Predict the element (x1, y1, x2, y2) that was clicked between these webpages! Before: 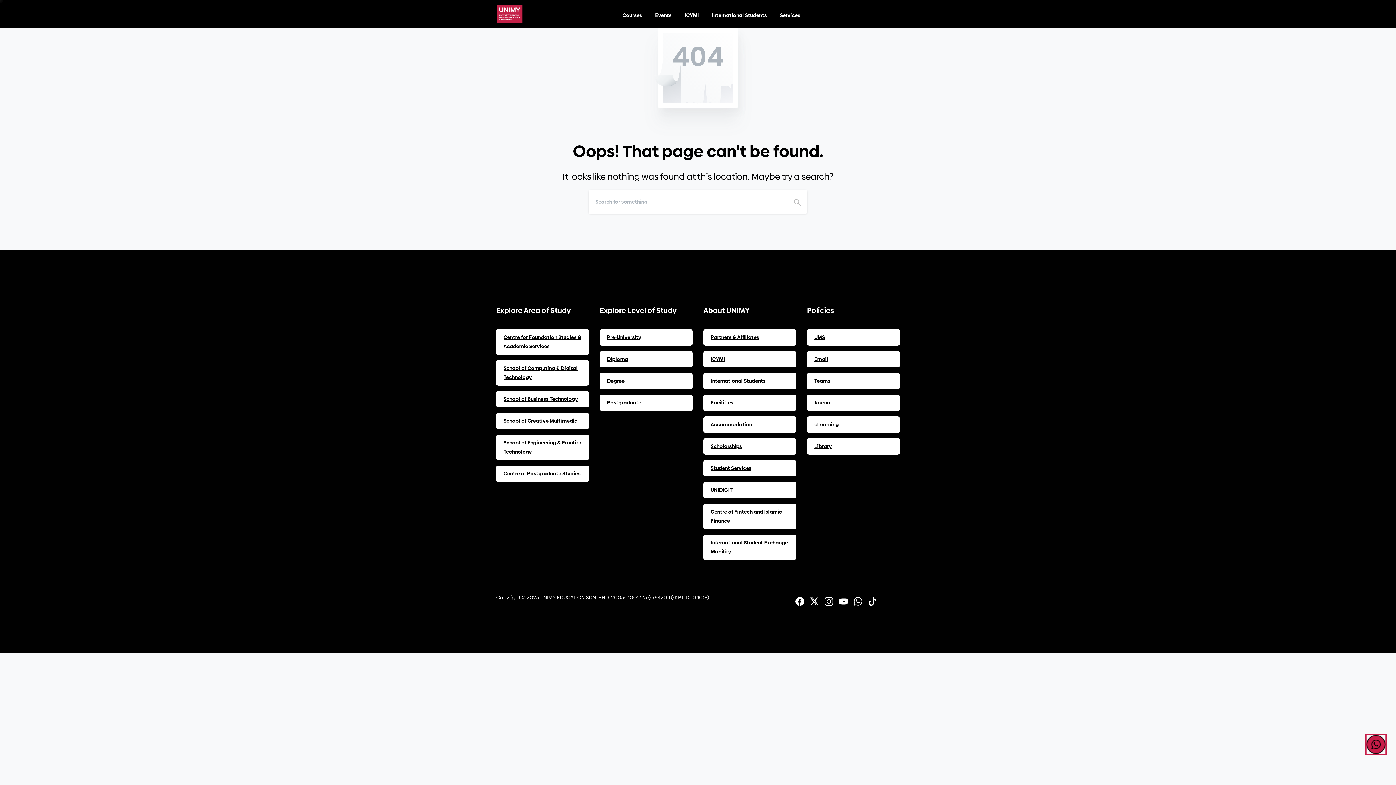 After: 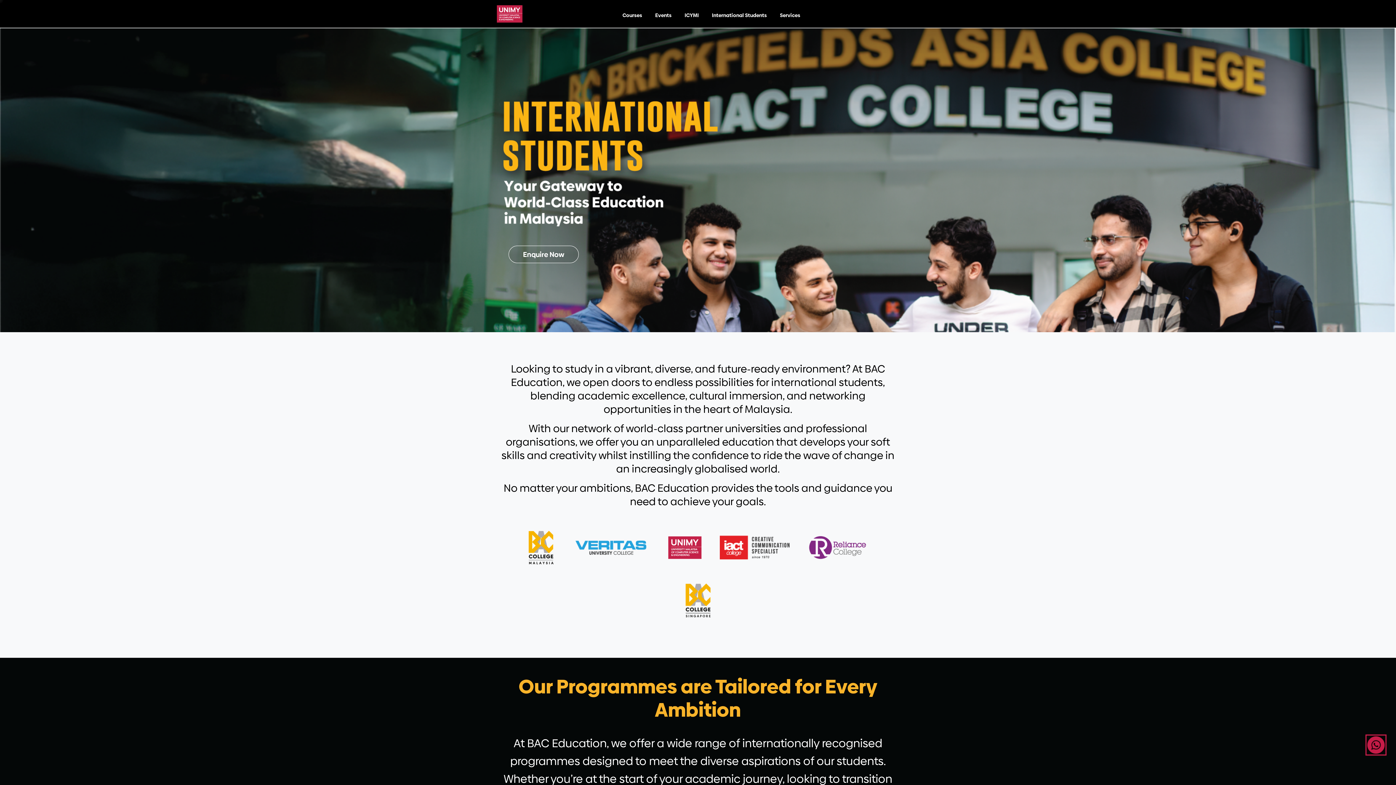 Action: bbox: (703, 372, 796, 389) label: International Students